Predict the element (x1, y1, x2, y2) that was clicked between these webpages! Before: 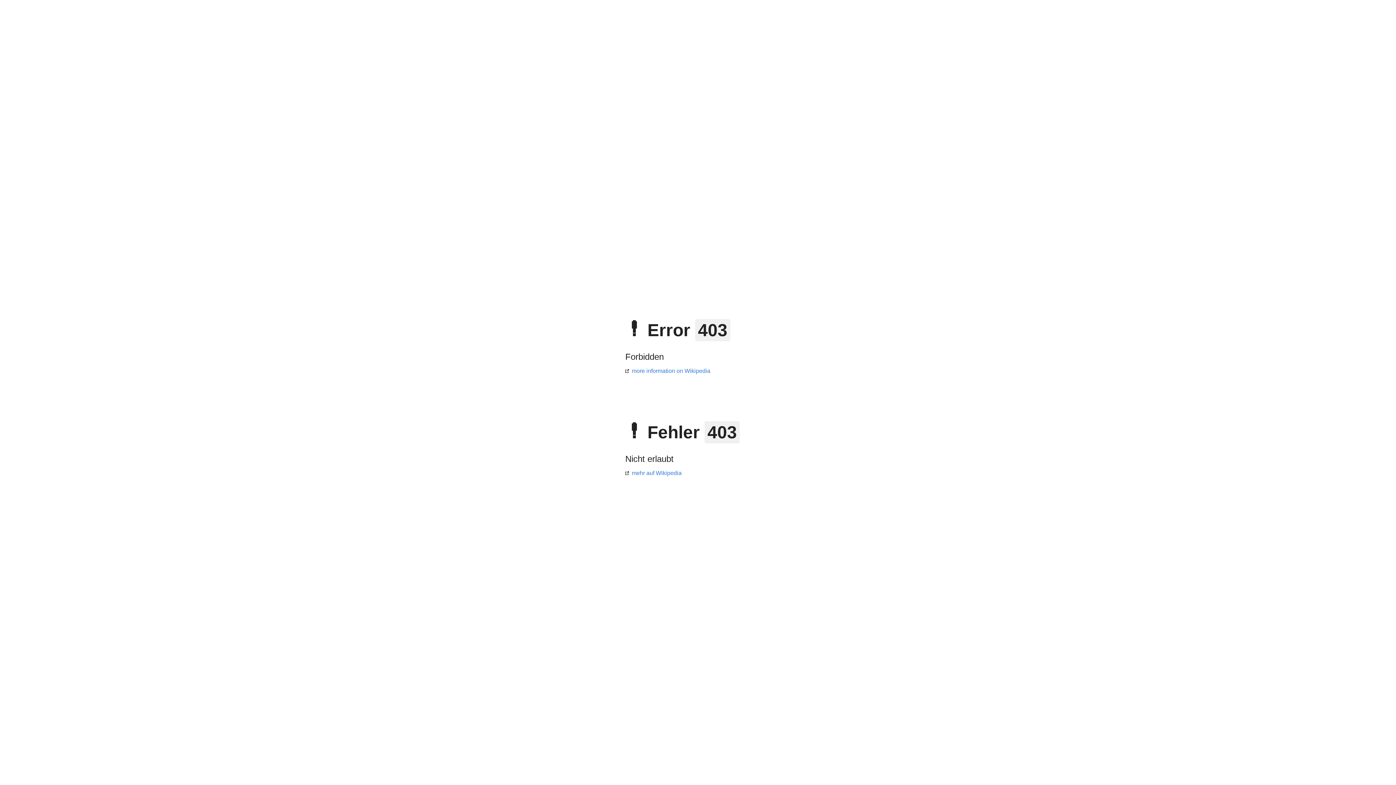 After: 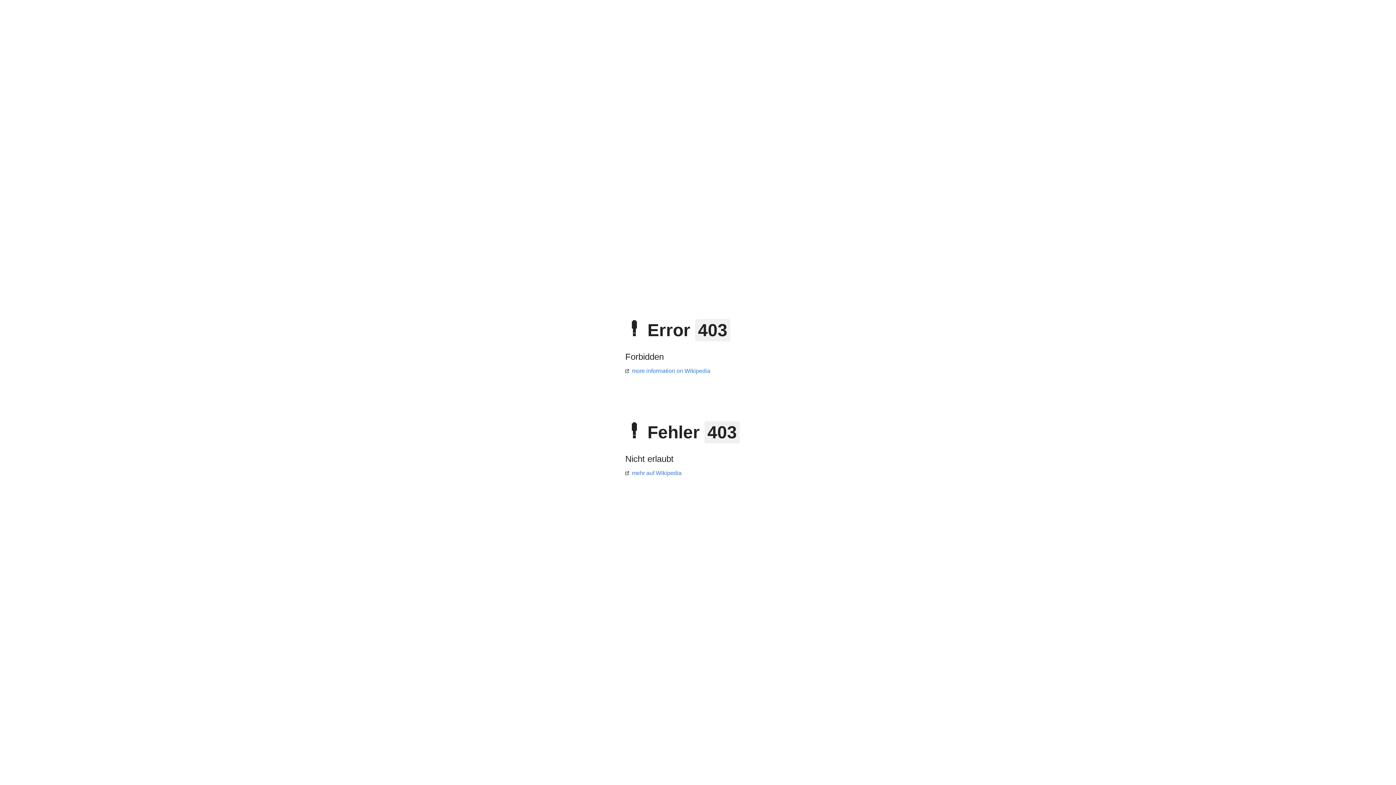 Action: label: more information on Wikipedia bbox: (625, 368, 710, 374)